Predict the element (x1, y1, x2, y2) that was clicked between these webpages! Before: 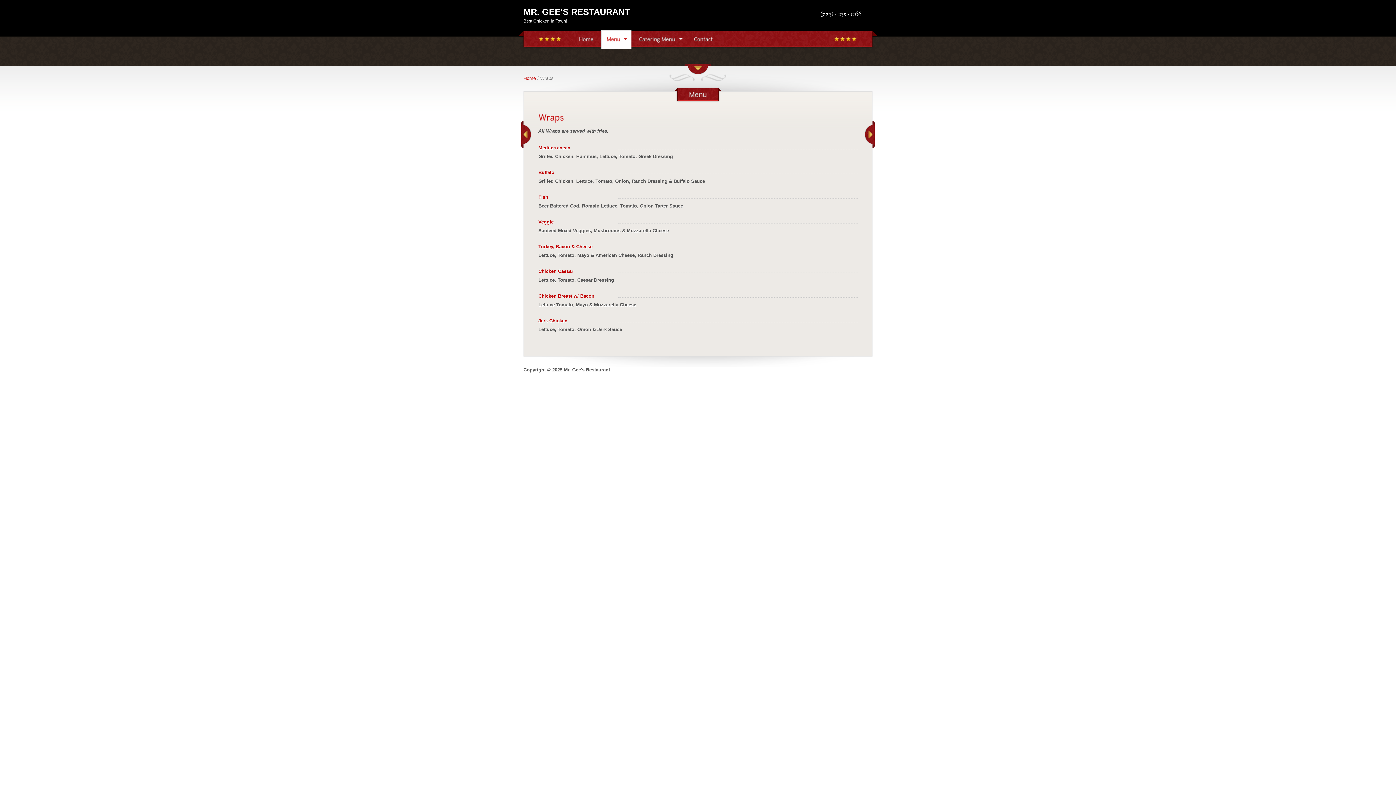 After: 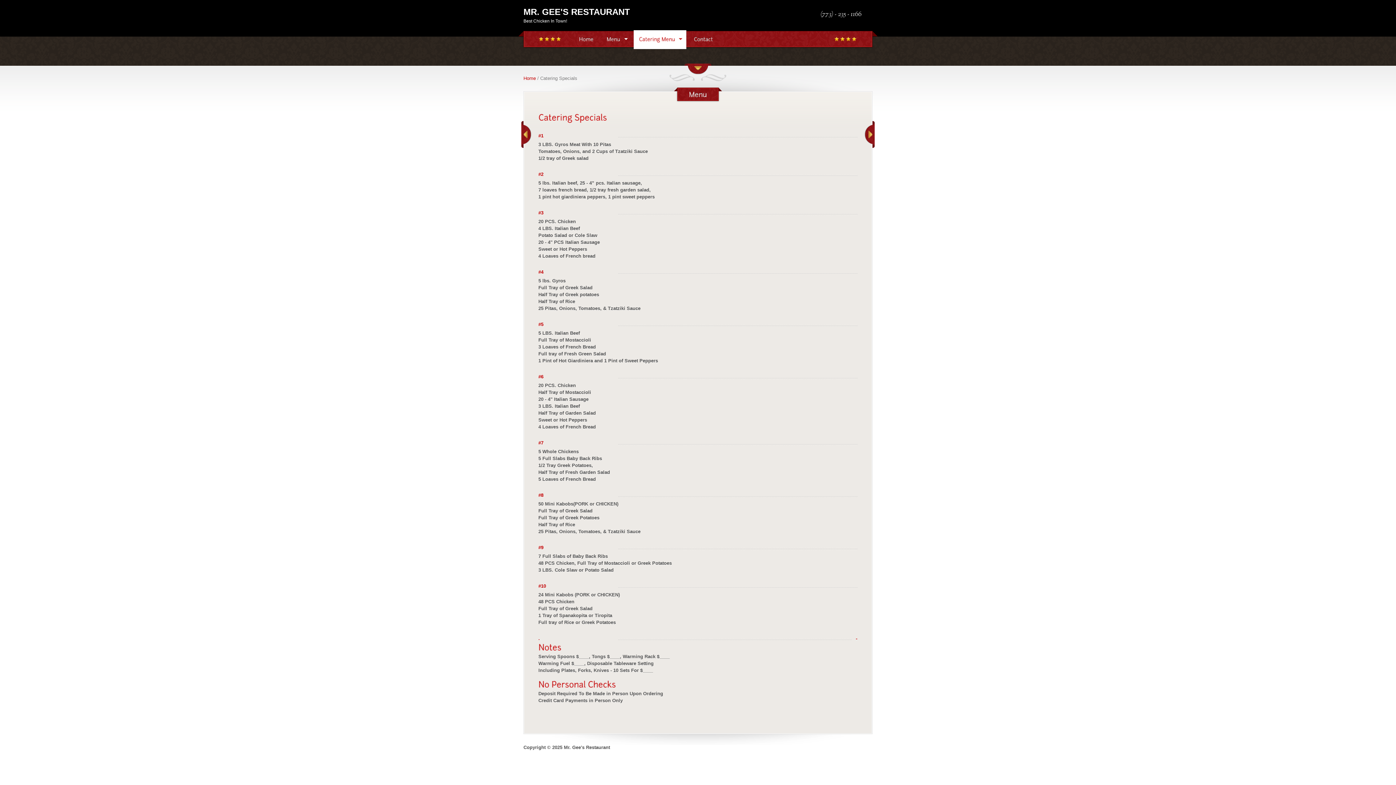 Action: label: CateringMenu bbox: (639, 36, 675, 42)